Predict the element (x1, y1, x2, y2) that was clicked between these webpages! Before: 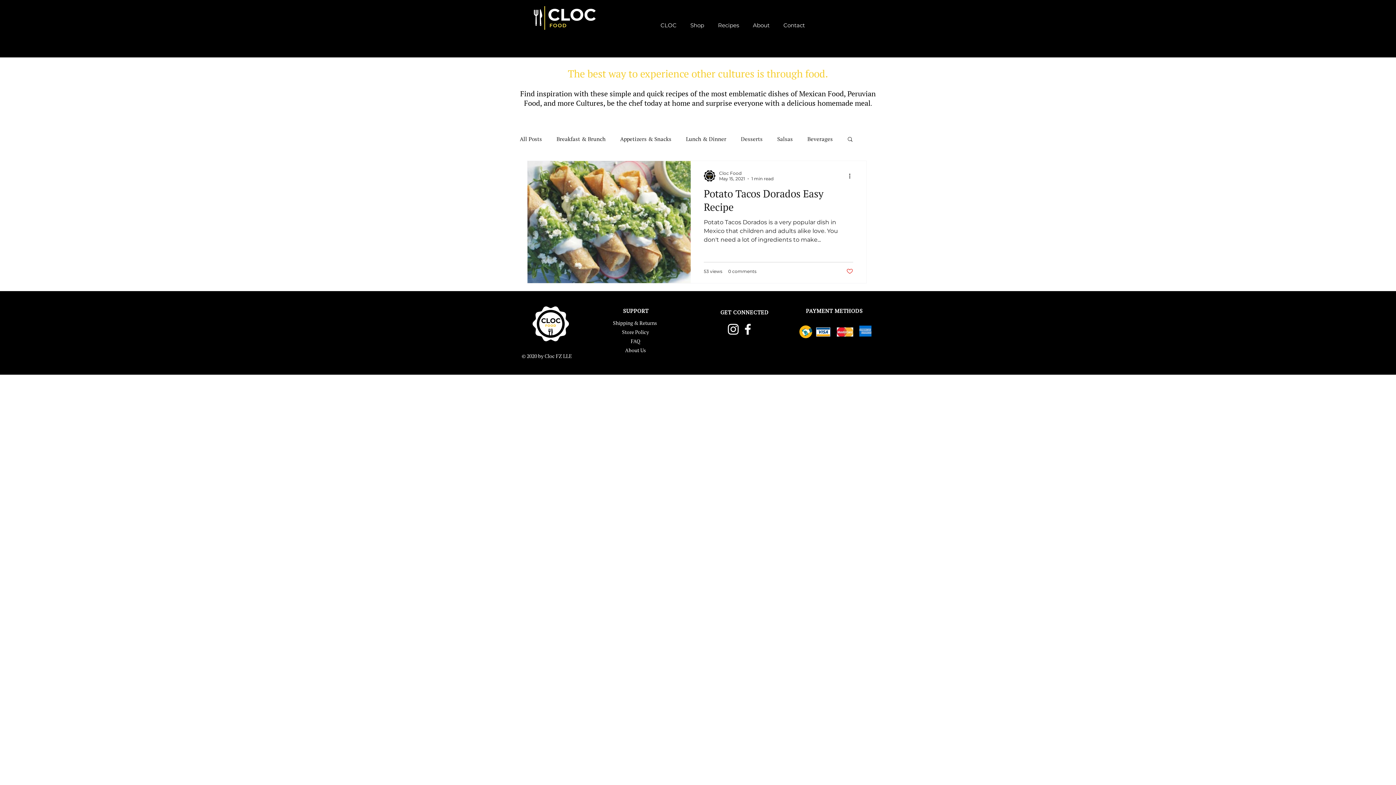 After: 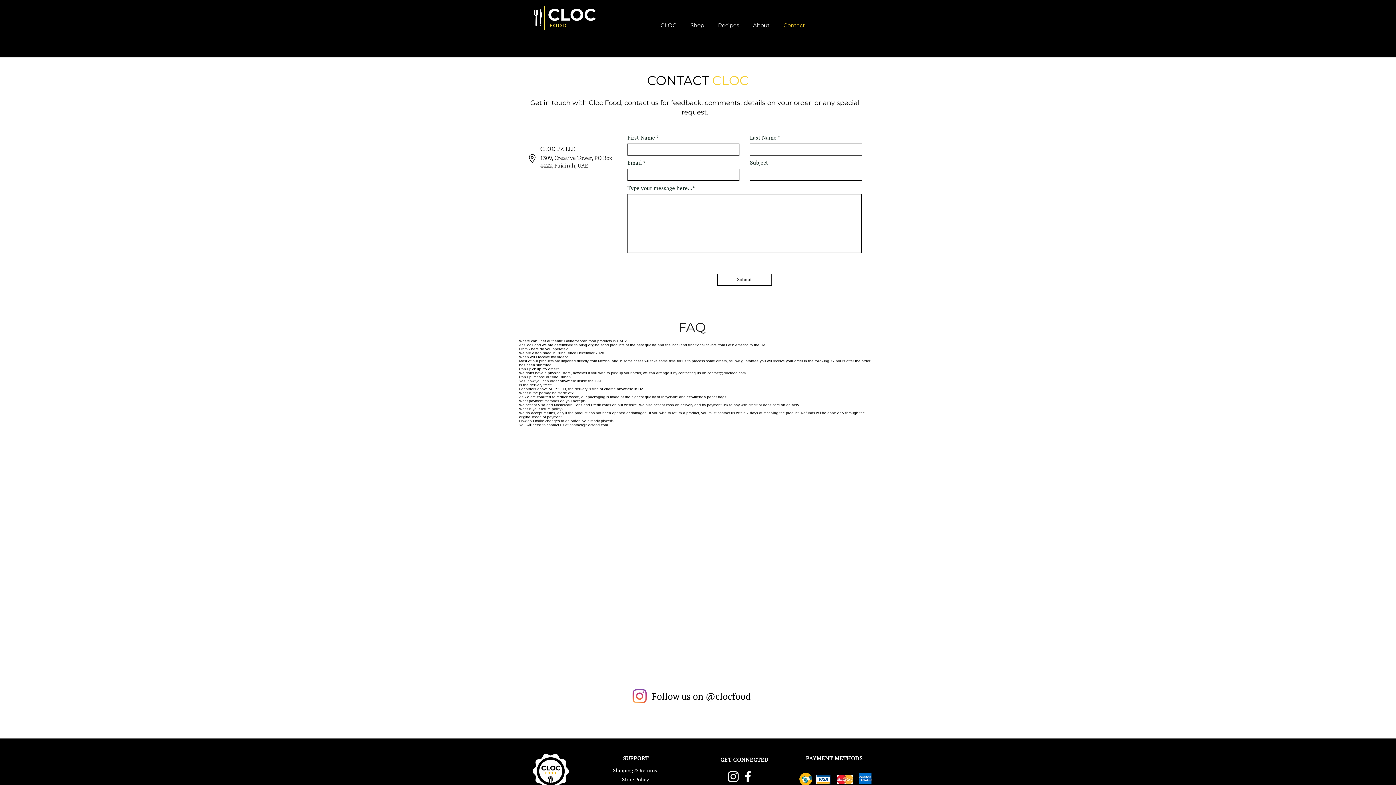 Action: bbox: (776, 18, 812, 31) label: Contact